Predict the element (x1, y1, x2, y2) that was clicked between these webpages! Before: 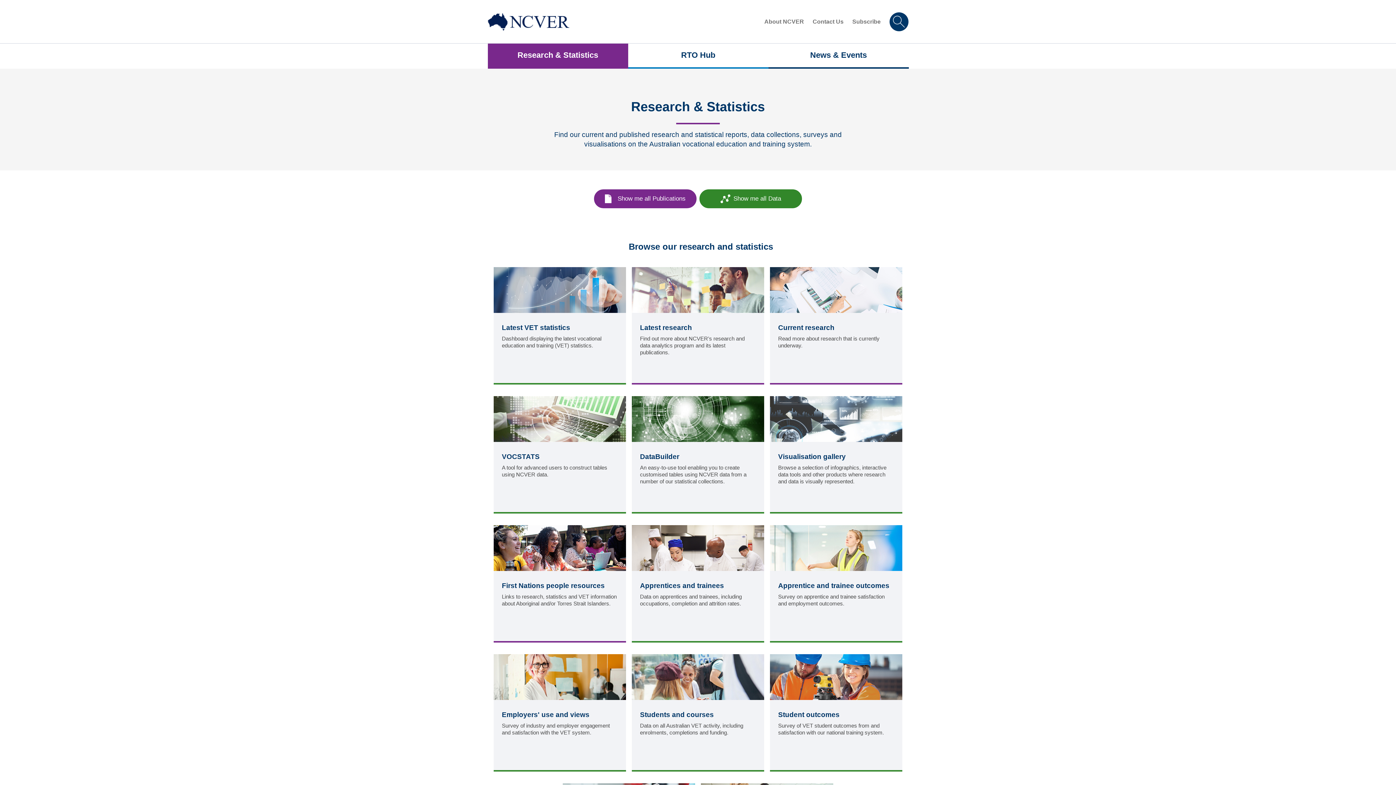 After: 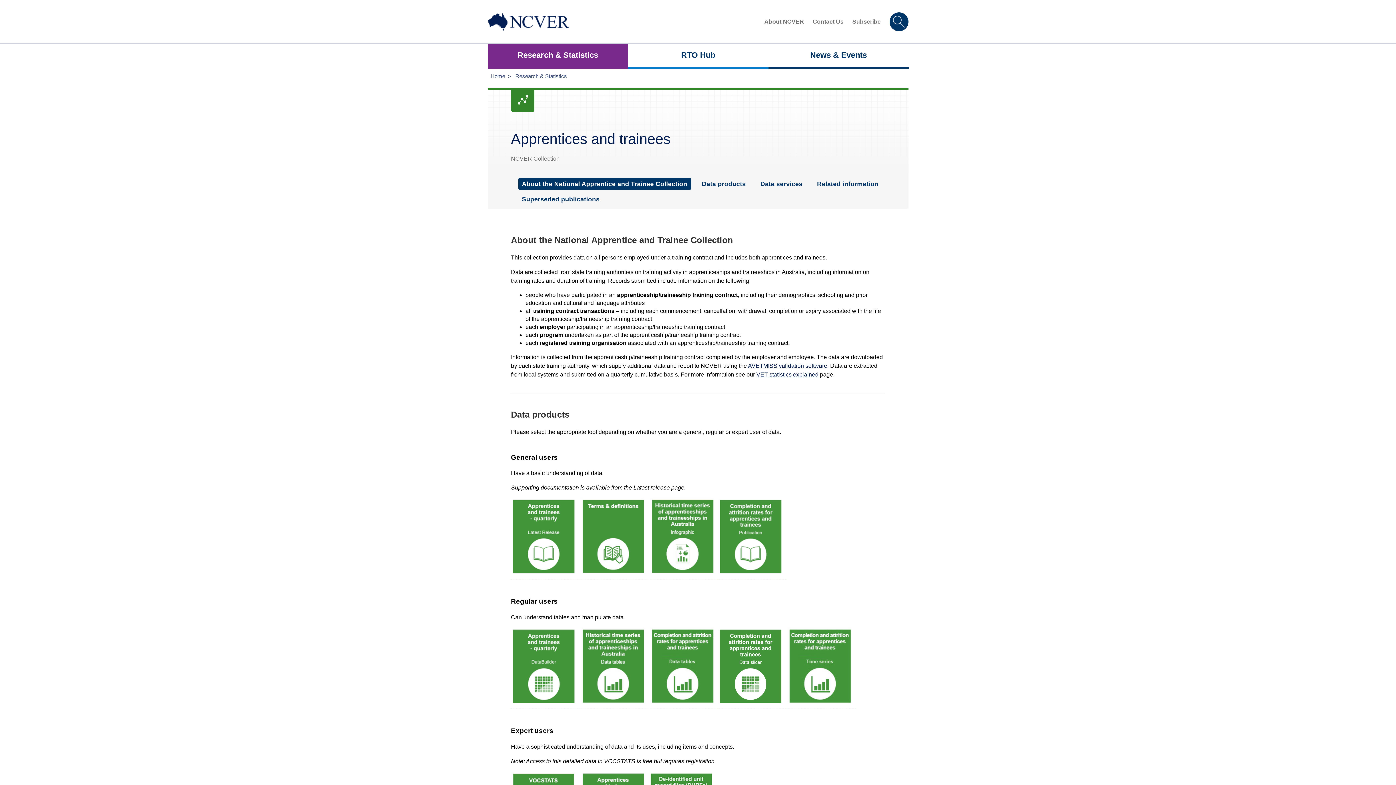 Action: bbox: (632, 525, 764, 615) label: Apprentices and trainees
Data on apprentices and trainees, including occupations, completion and attrition rates.